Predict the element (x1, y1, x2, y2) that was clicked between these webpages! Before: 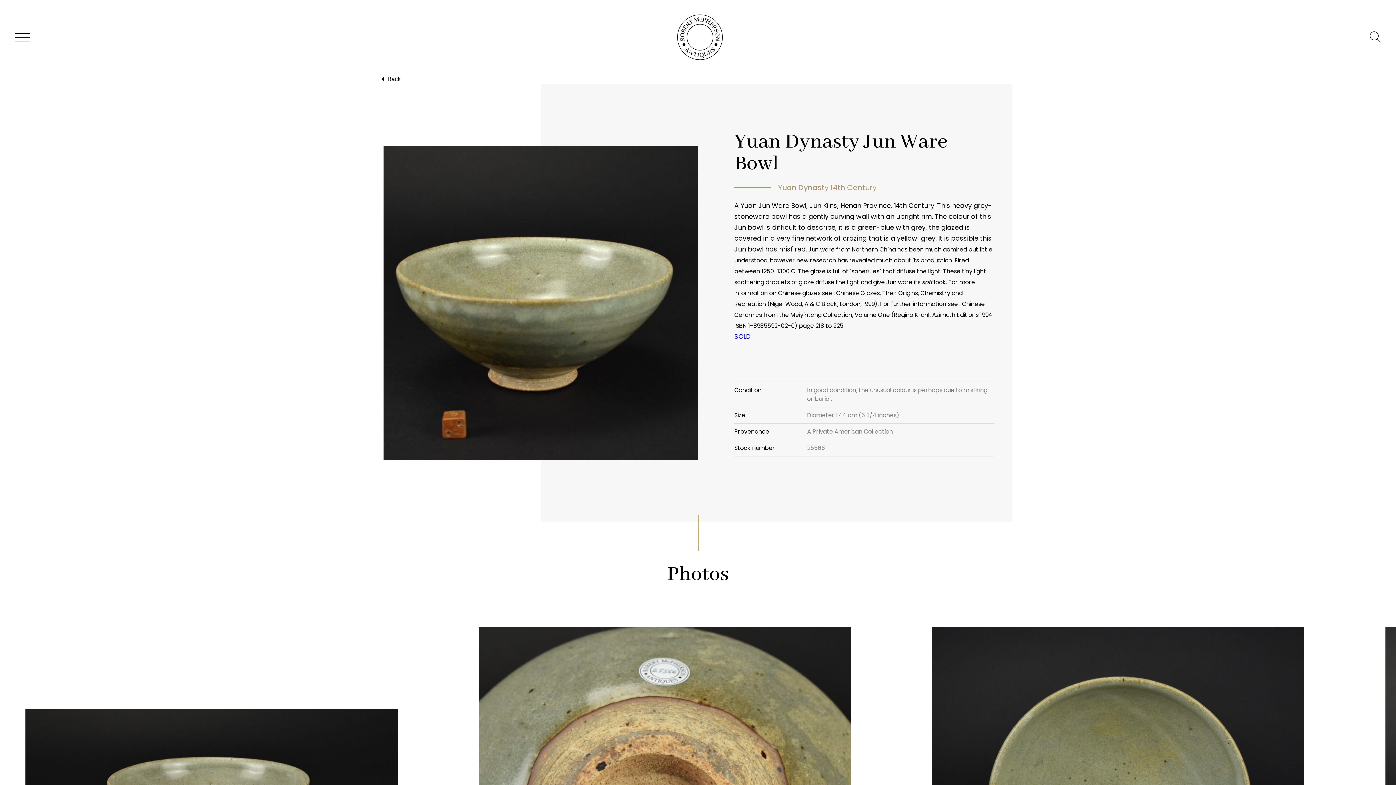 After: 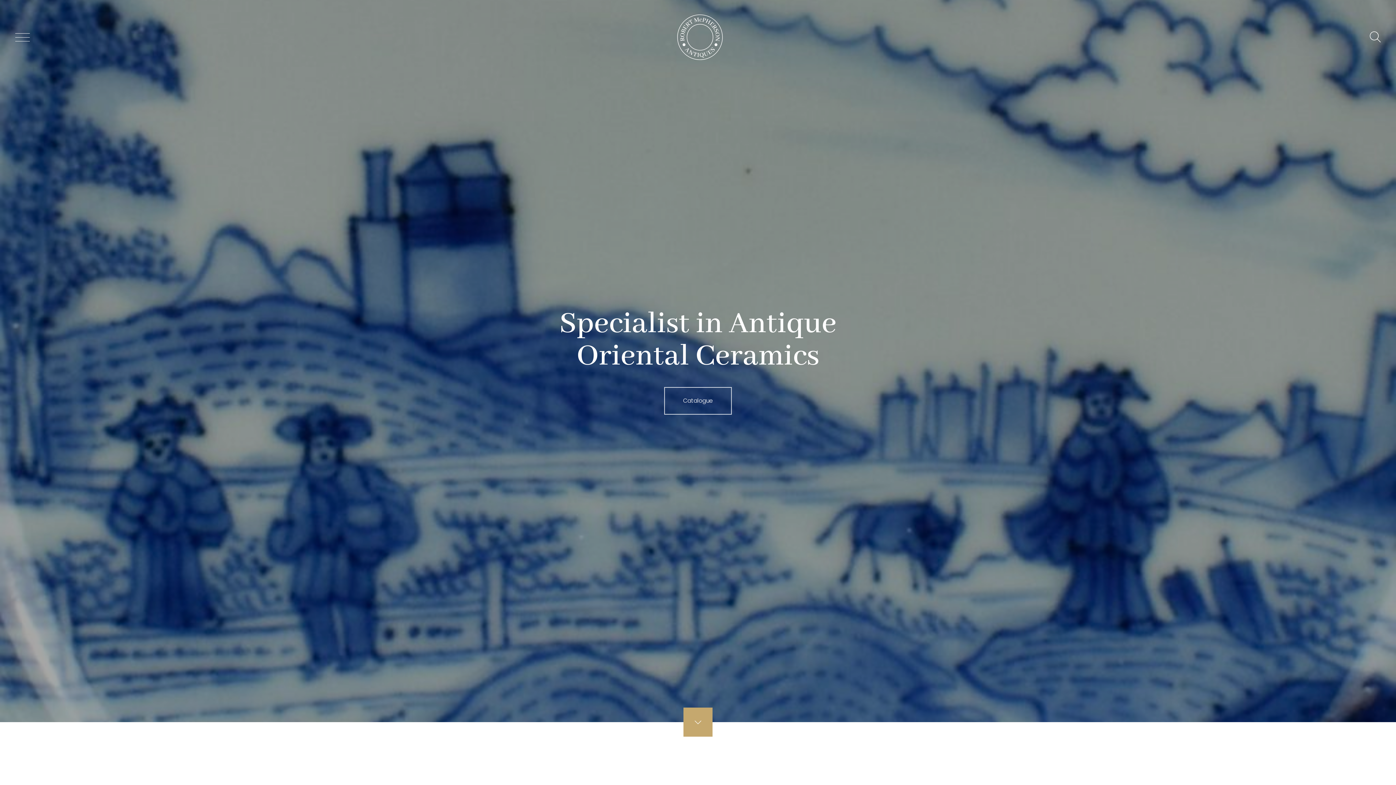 Action: bbox: (677, 14, 722, 60)